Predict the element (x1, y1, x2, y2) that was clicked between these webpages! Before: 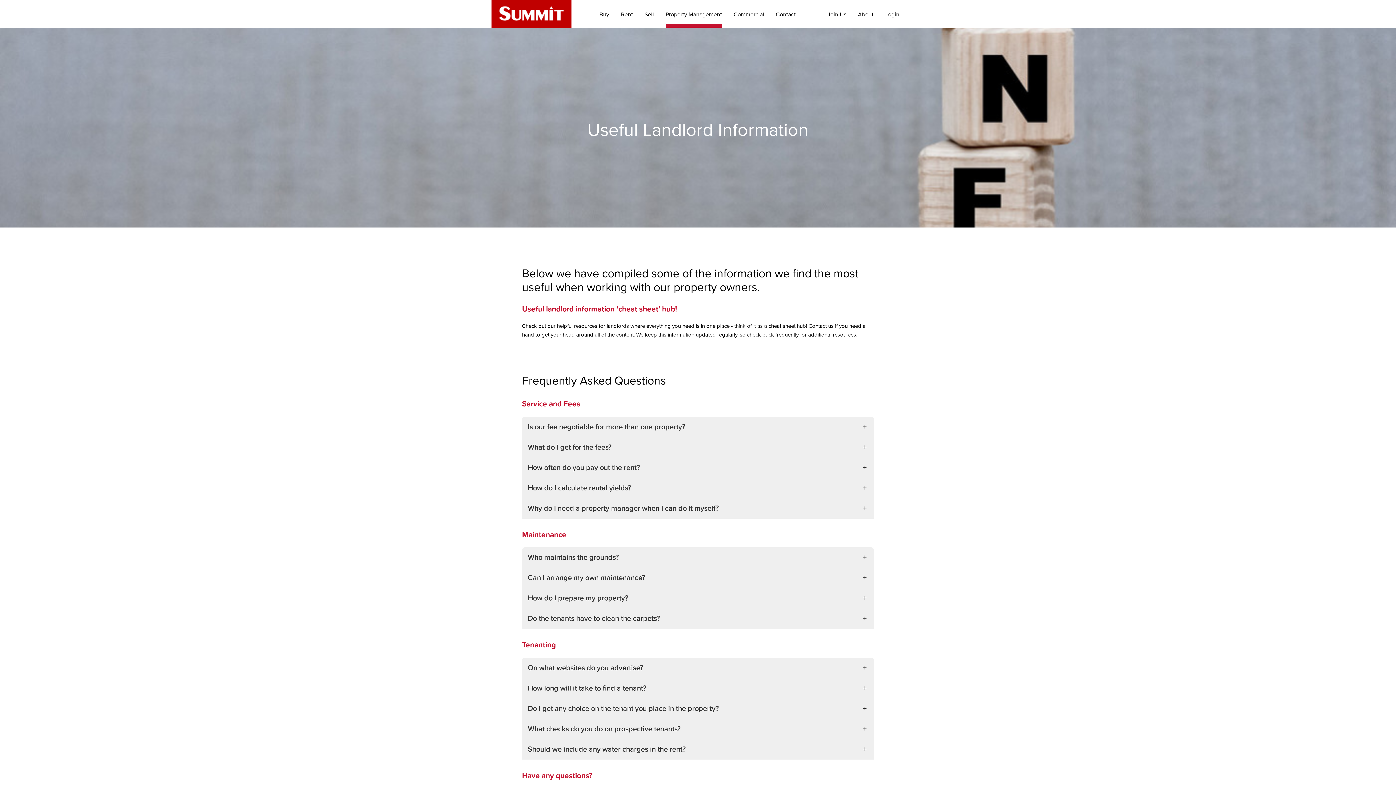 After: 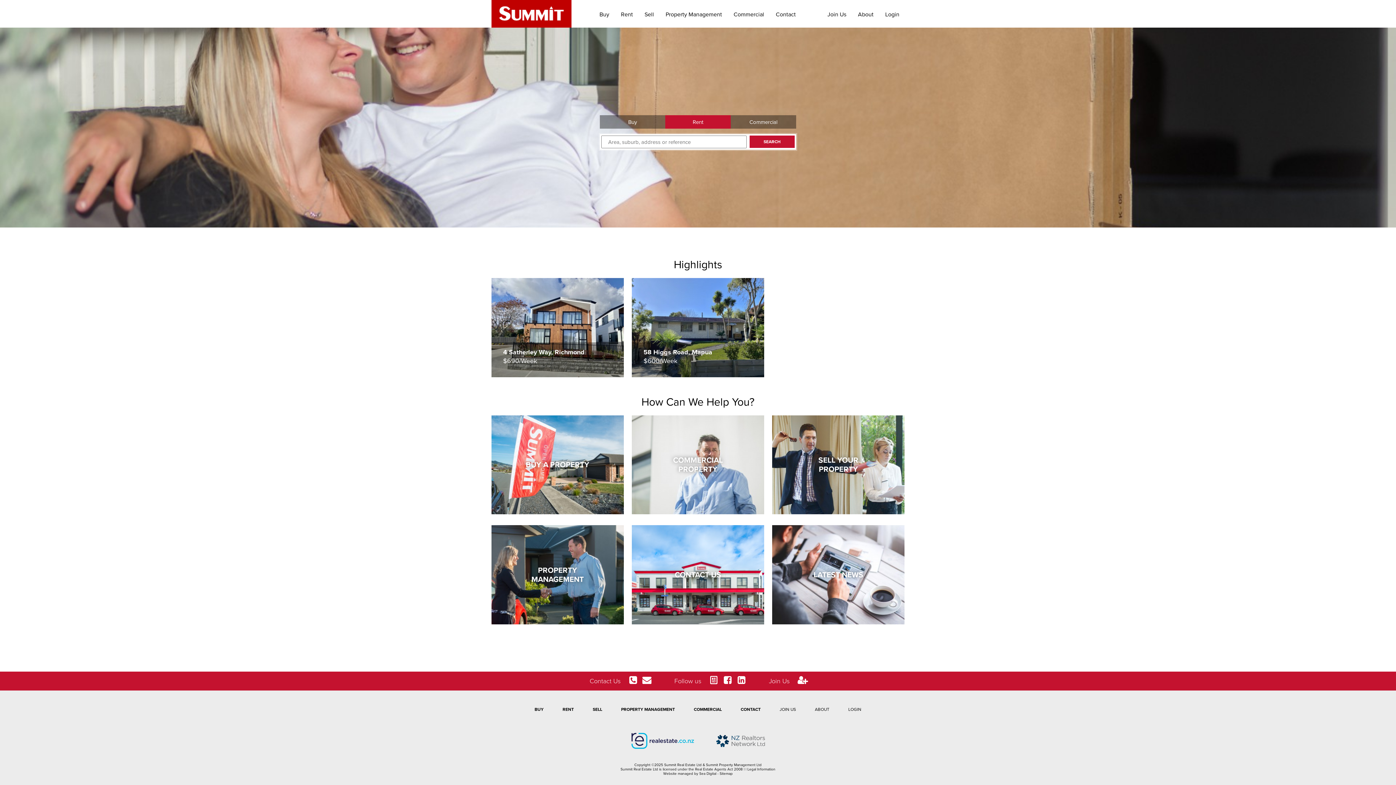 Action: label: Summit RealEstate bbox: (491, 0, 571, 27)